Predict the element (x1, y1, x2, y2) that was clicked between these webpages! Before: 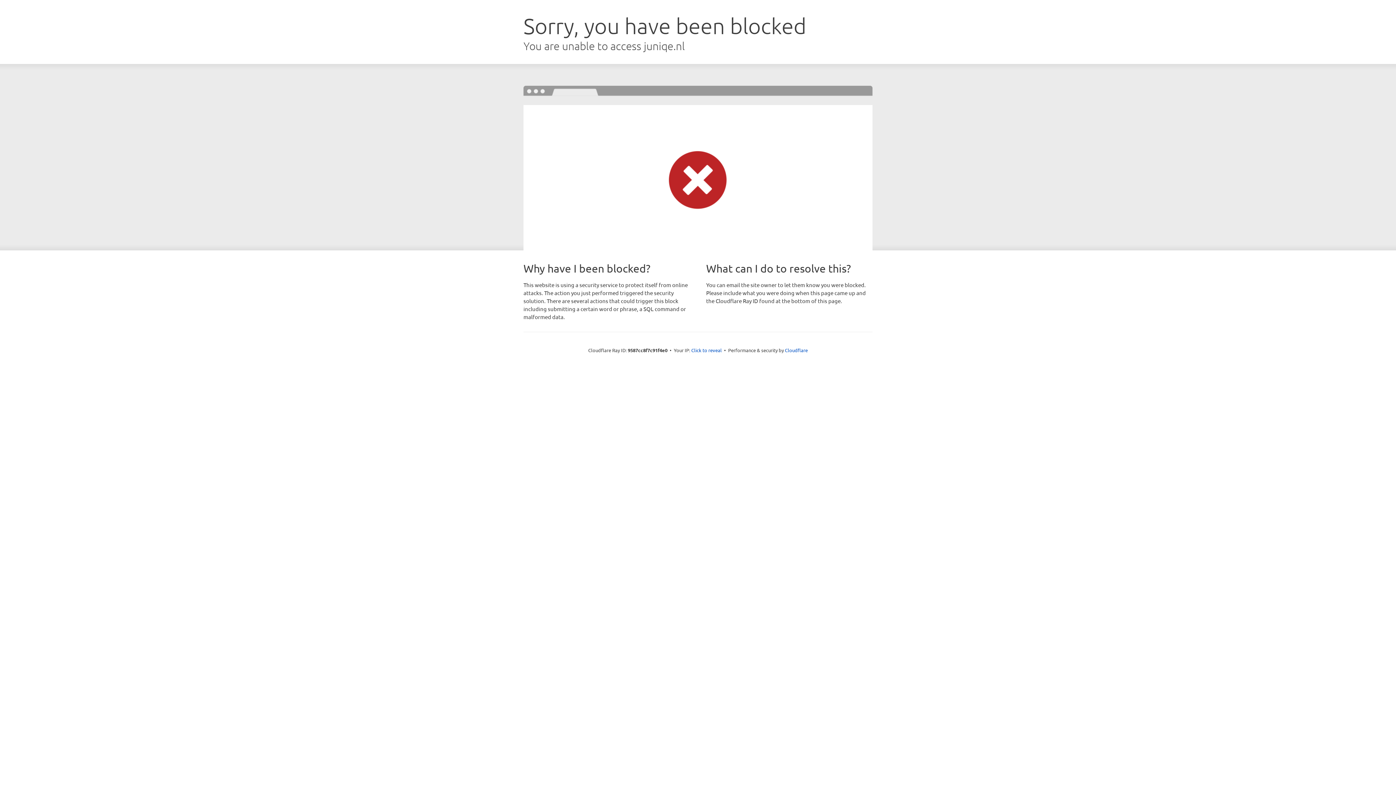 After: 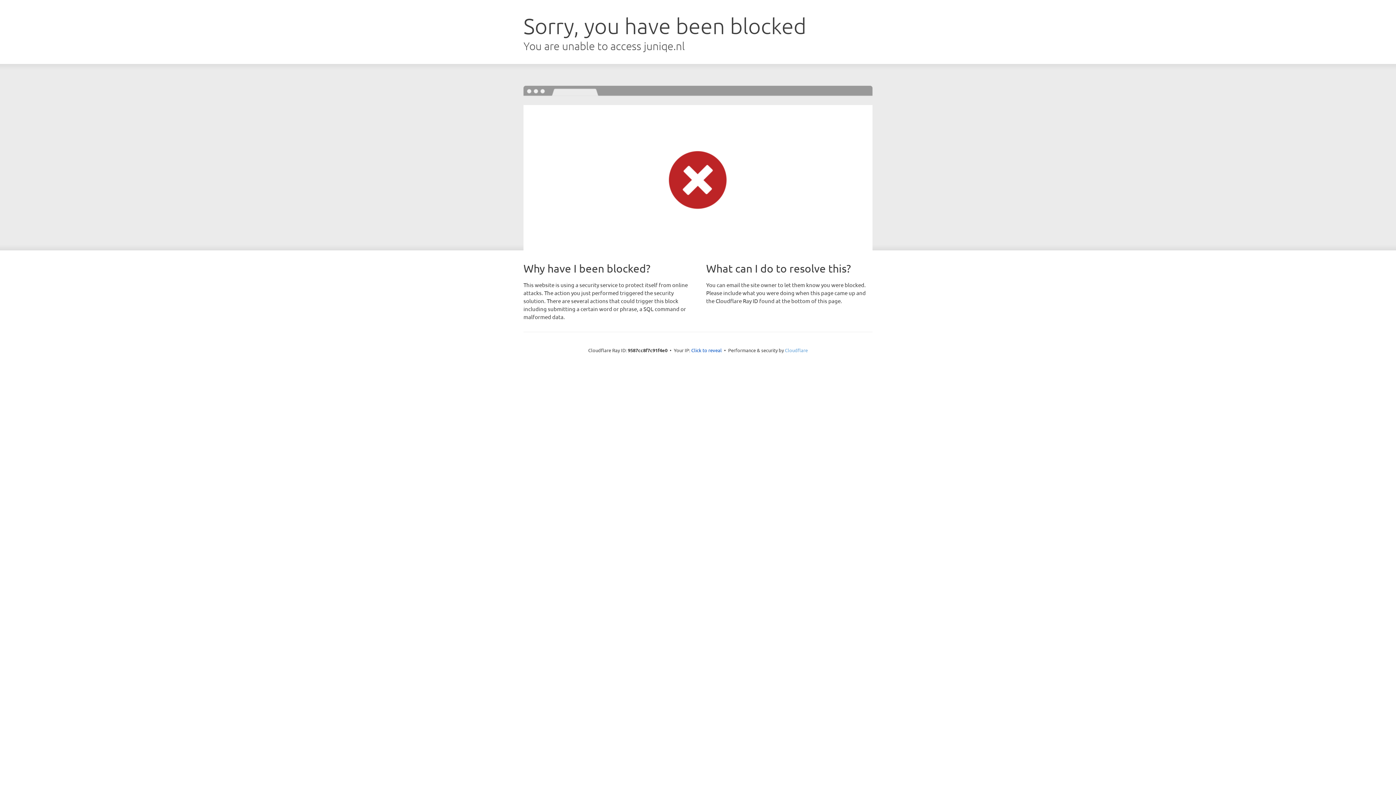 Action: bbox: (785, 347, 808, 353) label: Cloudflare